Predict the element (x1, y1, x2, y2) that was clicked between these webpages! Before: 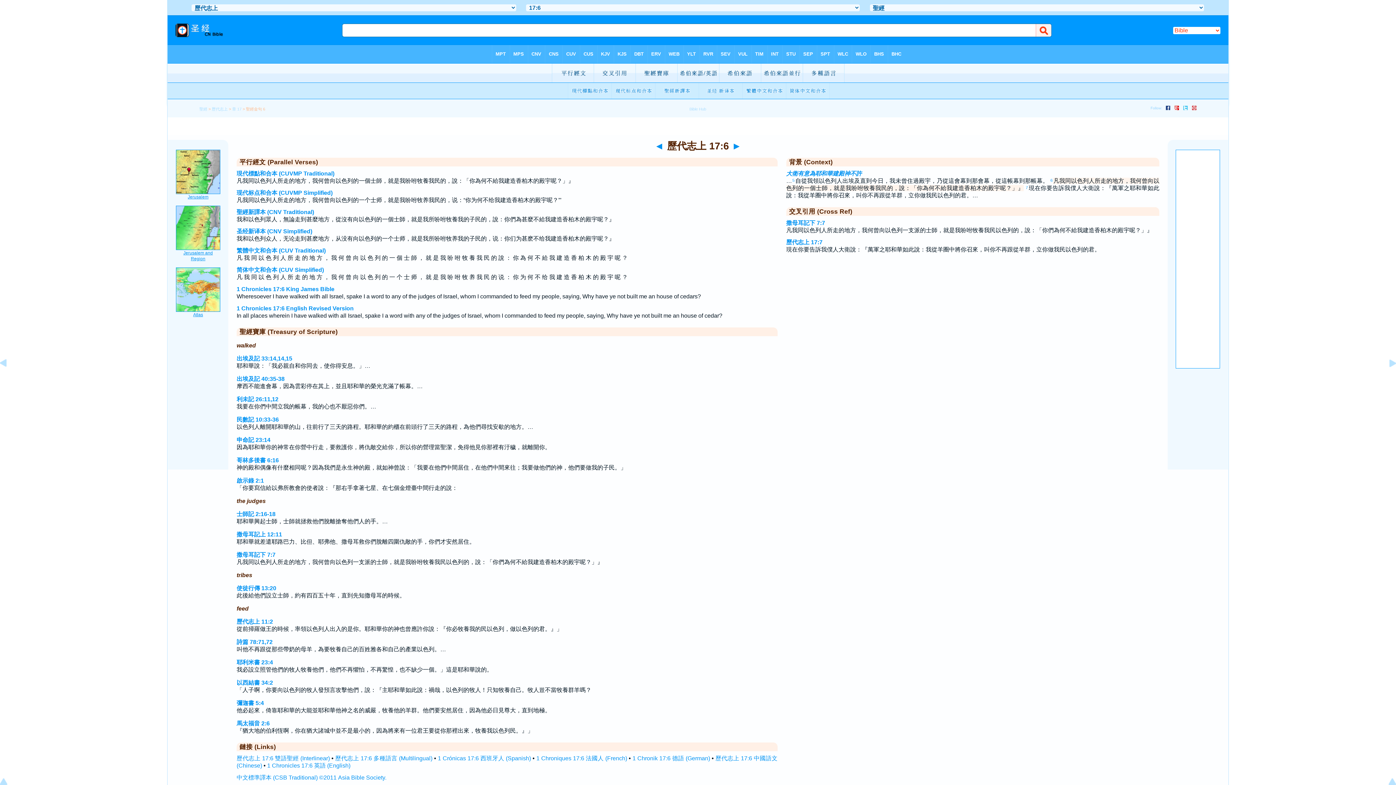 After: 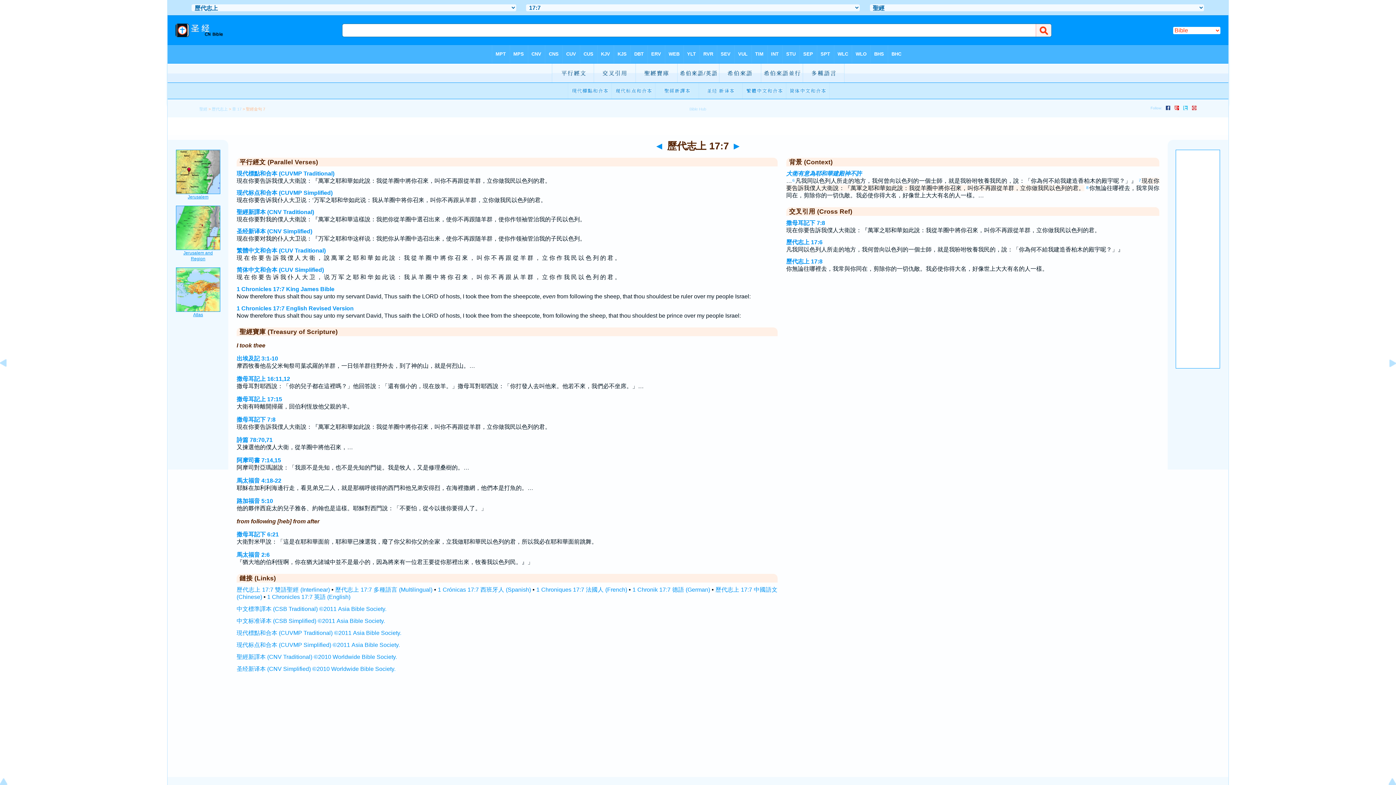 Action: label: 7 bbox: (1026, 185, 1028, 189)